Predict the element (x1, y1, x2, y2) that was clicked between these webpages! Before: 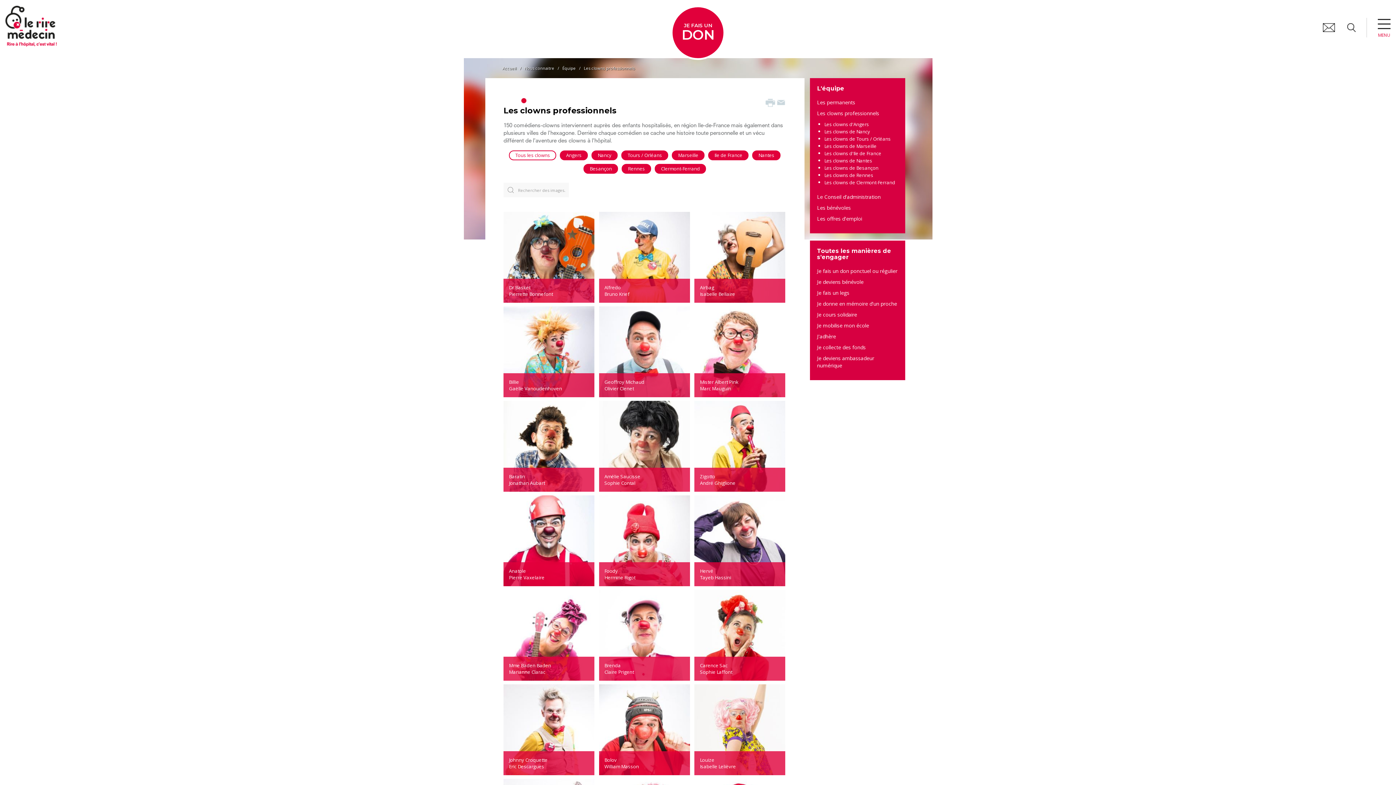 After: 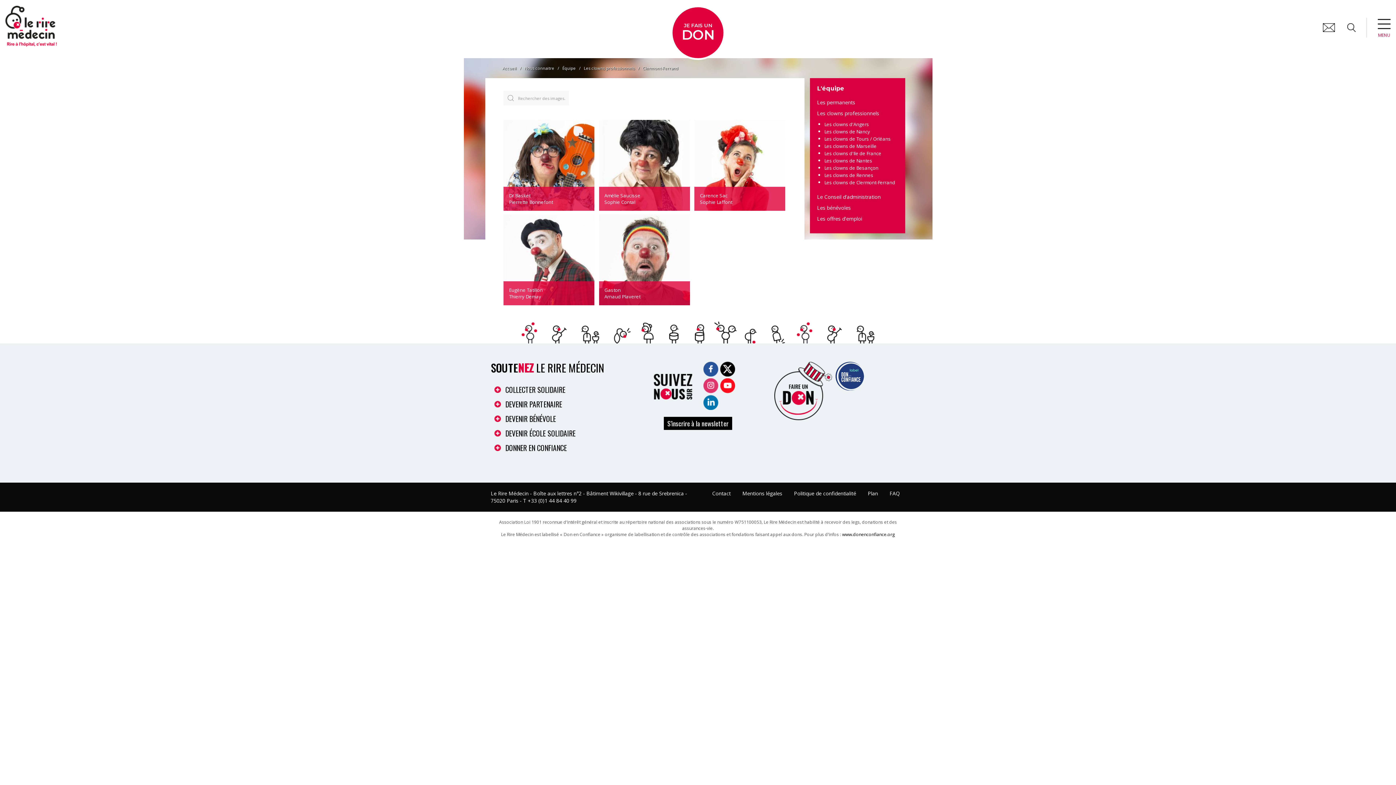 Action: label: Les clowns de Clermont-Ferrand bbox: (824, 179, 895, 185)